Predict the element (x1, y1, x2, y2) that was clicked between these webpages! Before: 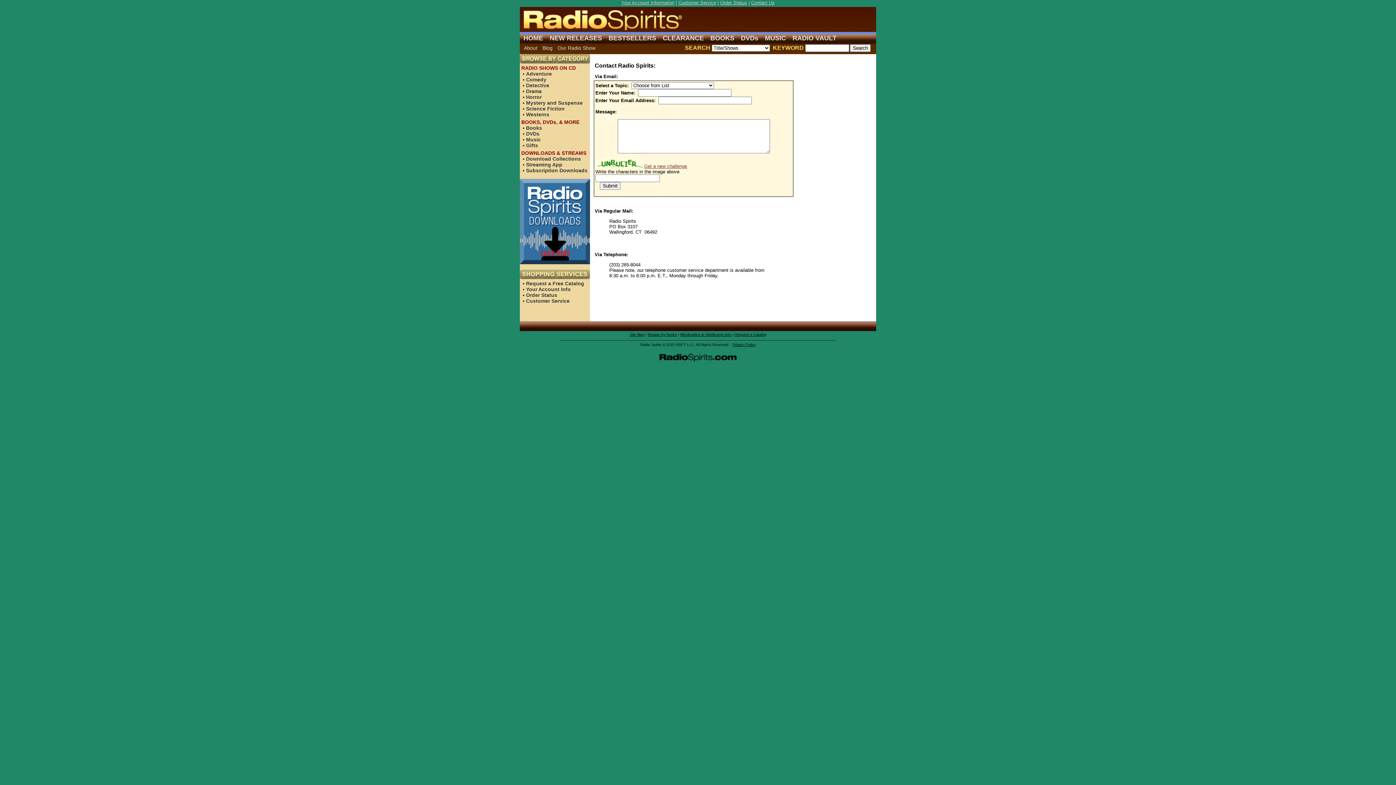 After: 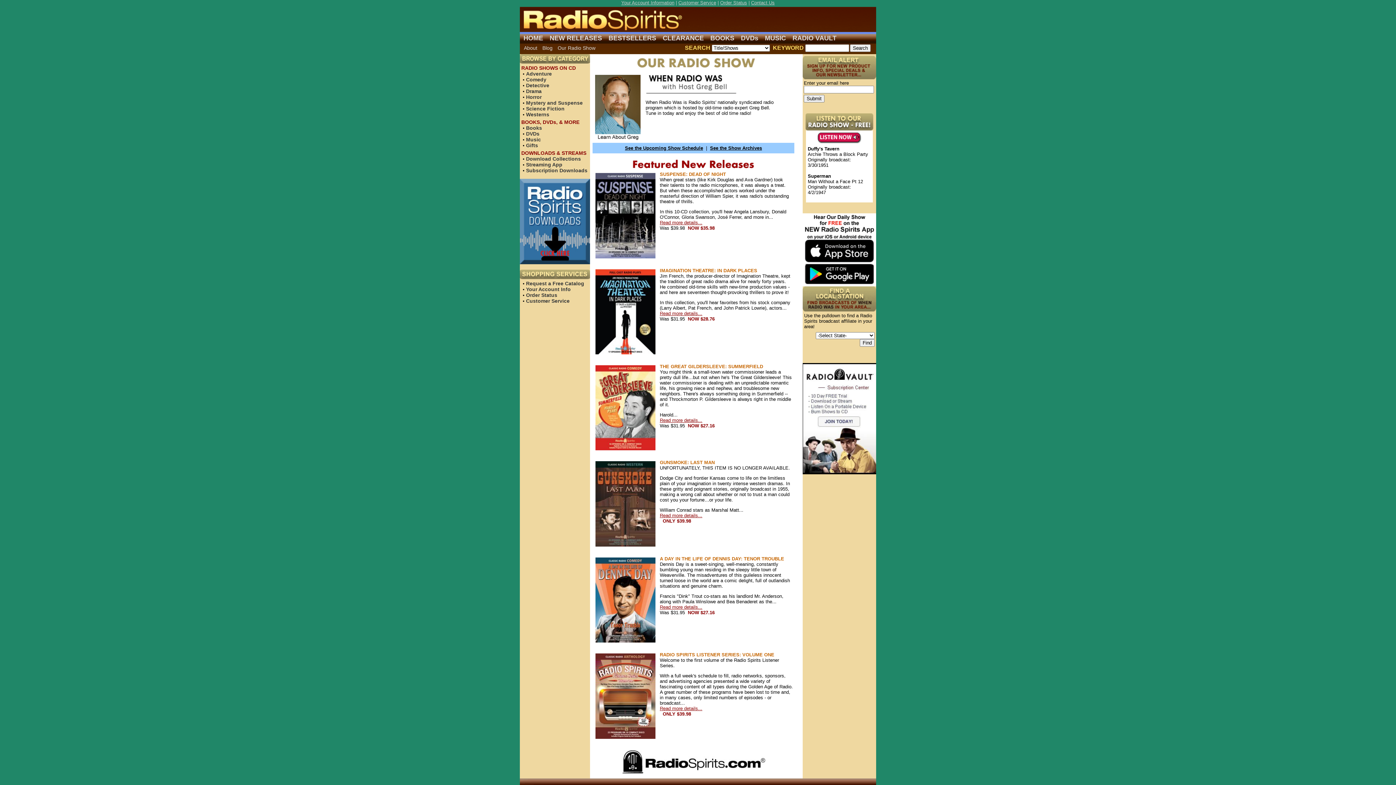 Action: label: Our Radio Show bbox: (557, 45, 595, 50)